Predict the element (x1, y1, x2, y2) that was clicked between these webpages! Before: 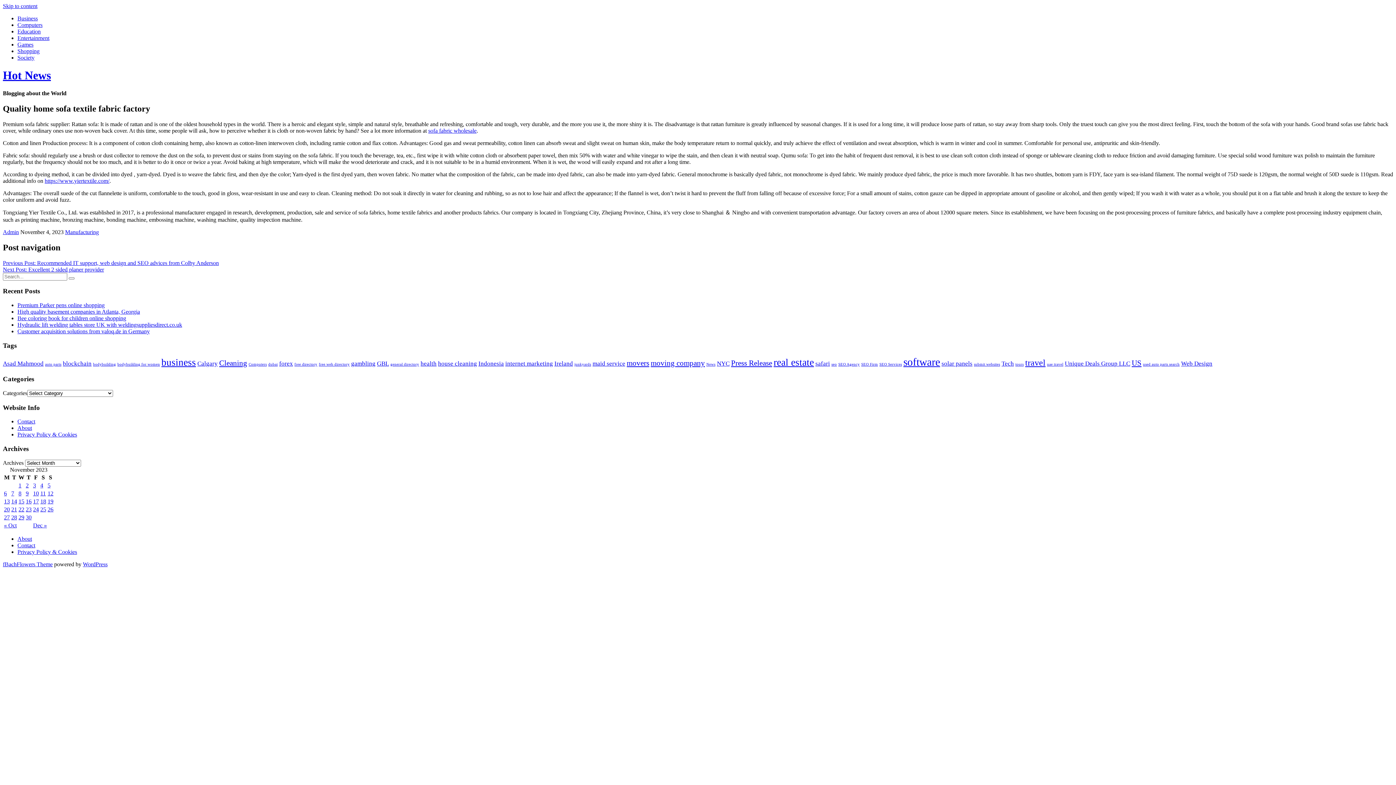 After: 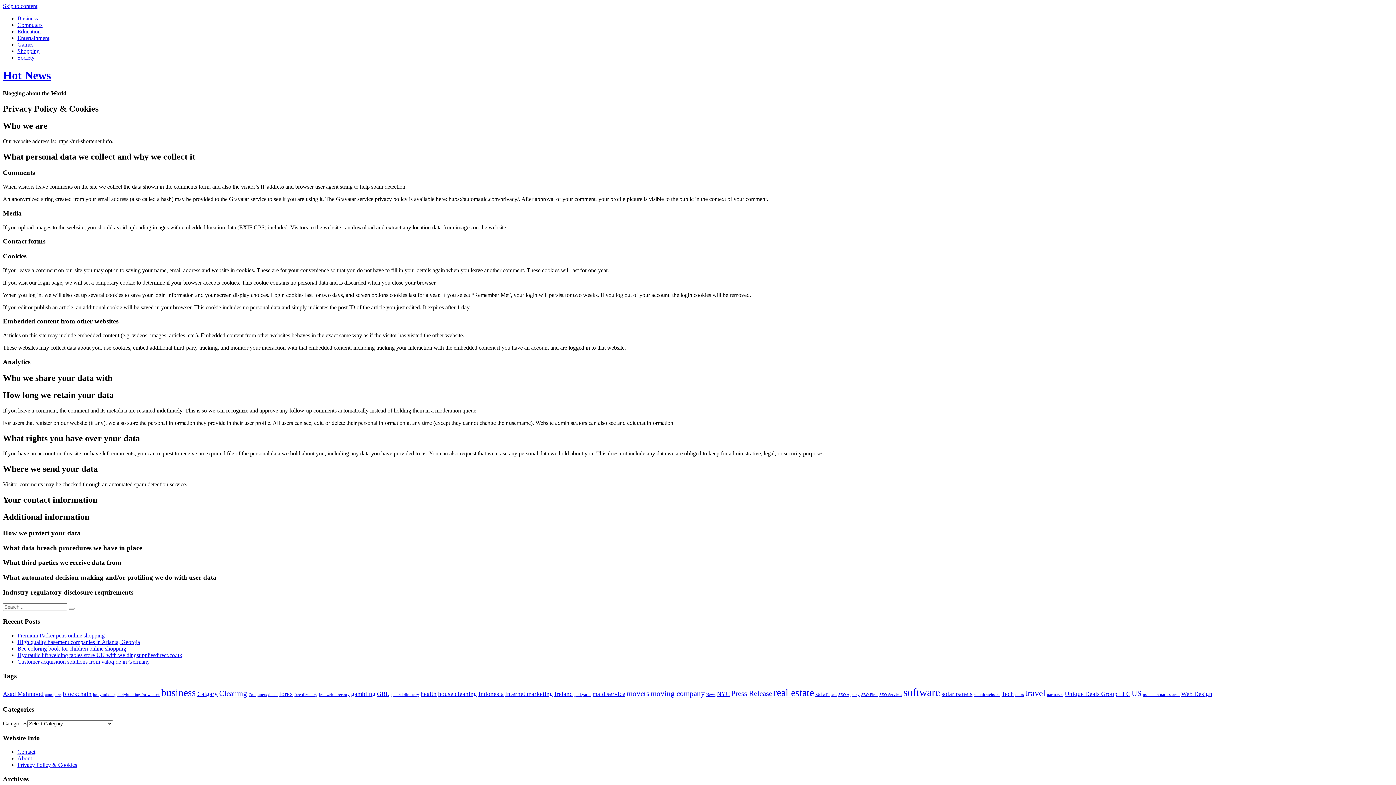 Action: label: Privacy Policy & Cookies bbox: (17, 431, 77, 437)